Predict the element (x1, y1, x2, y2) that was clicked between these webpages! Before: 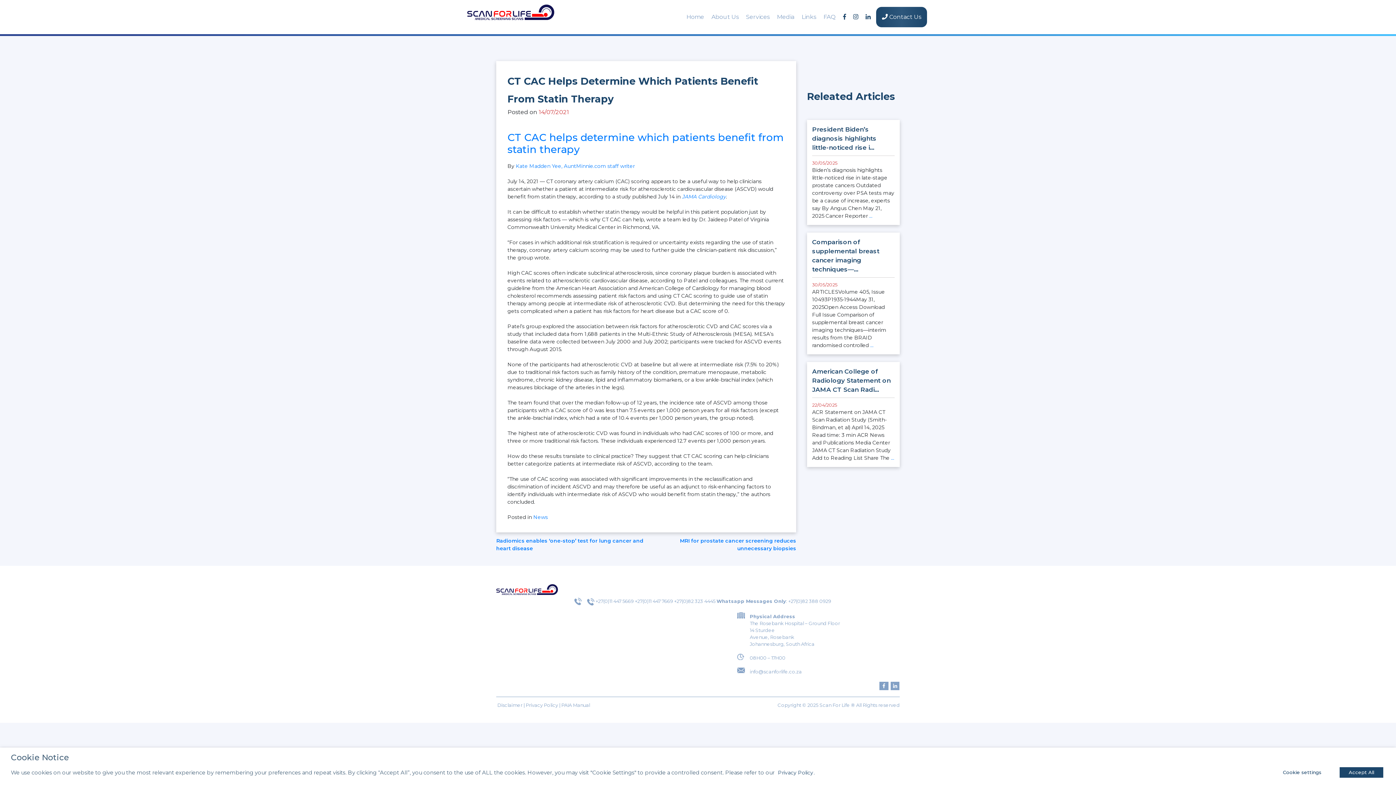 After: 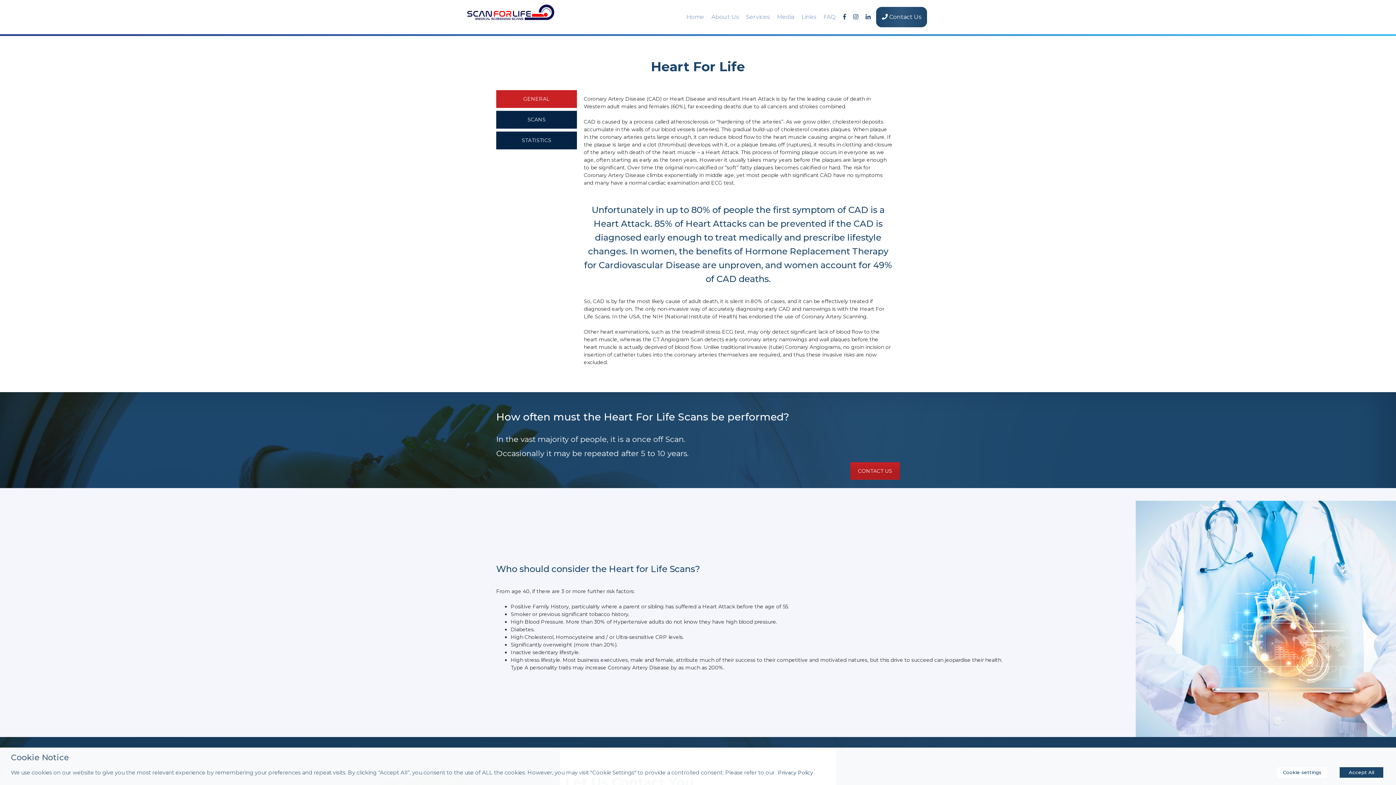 Action: label: Services bbox: (742, 0, 773, 34)